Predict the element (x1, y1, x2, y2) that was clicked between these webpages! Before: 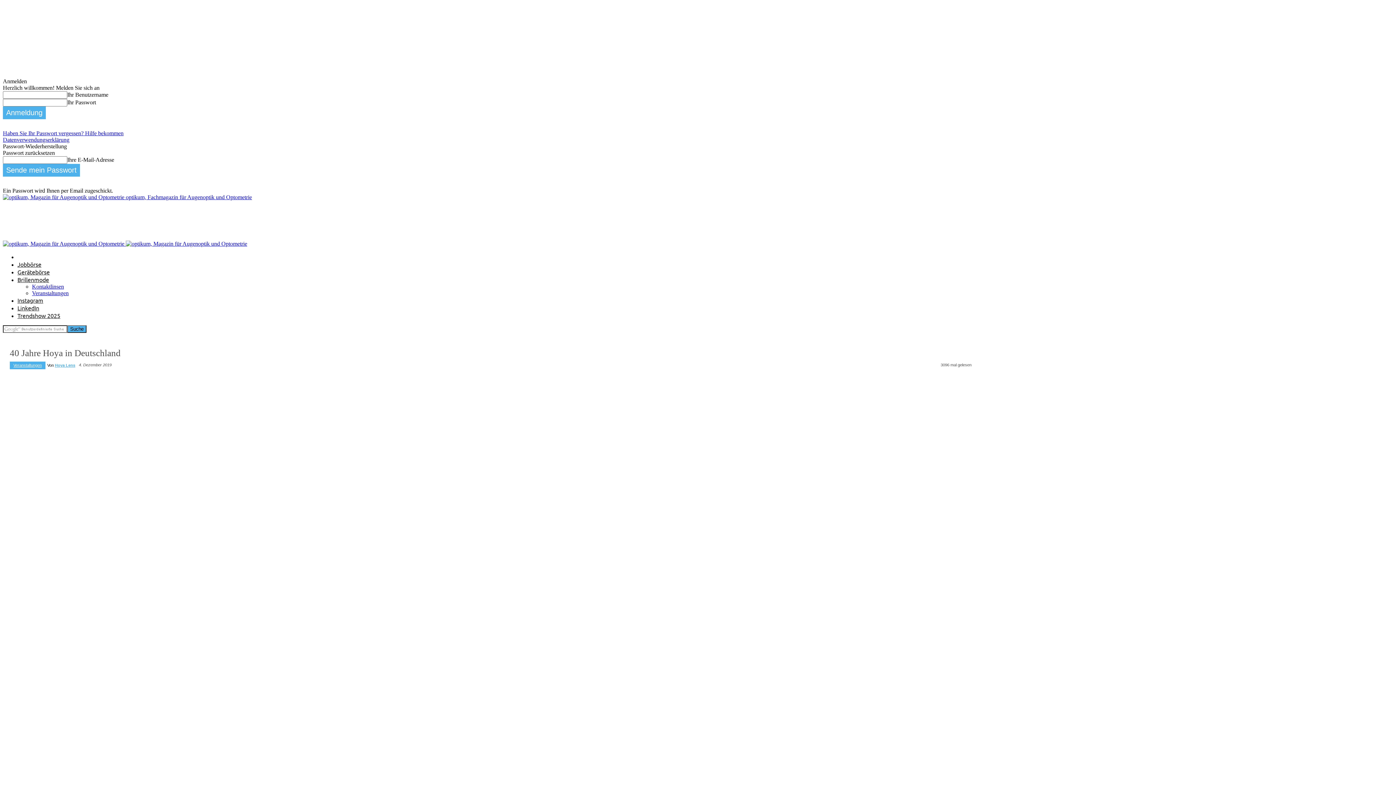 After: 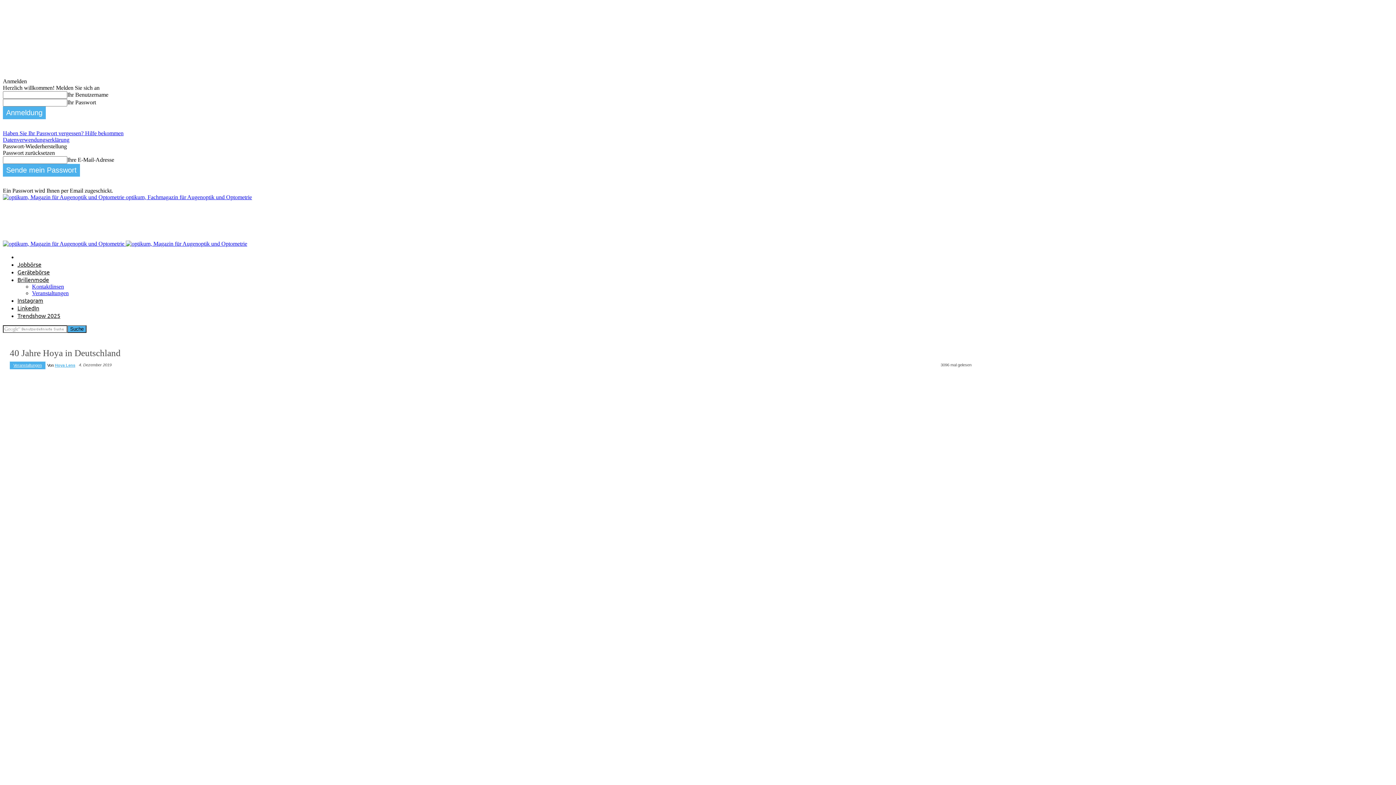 Action: bbox: (2, 130, 123, 136) label: Haben Sie Ihr Passwort vergessen? Hilfe bekommen